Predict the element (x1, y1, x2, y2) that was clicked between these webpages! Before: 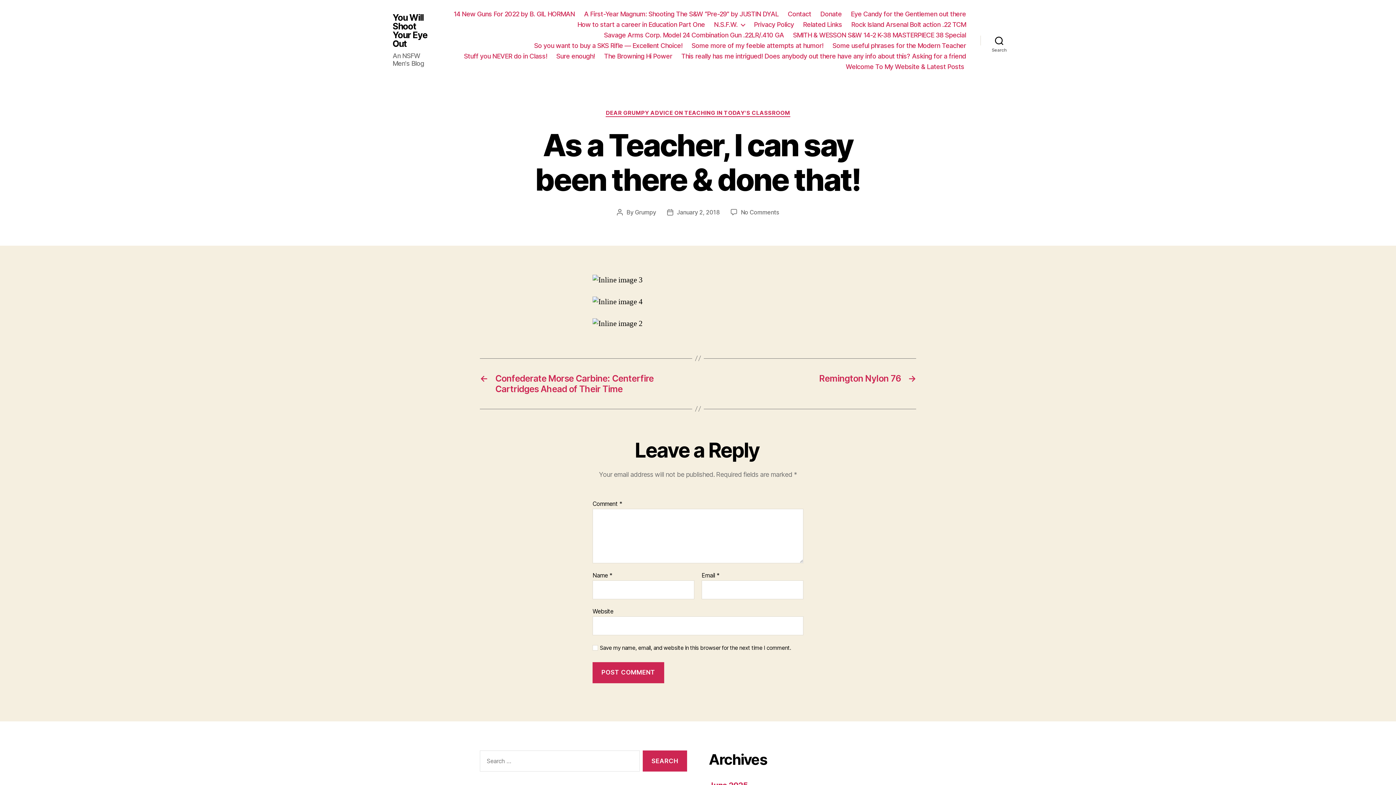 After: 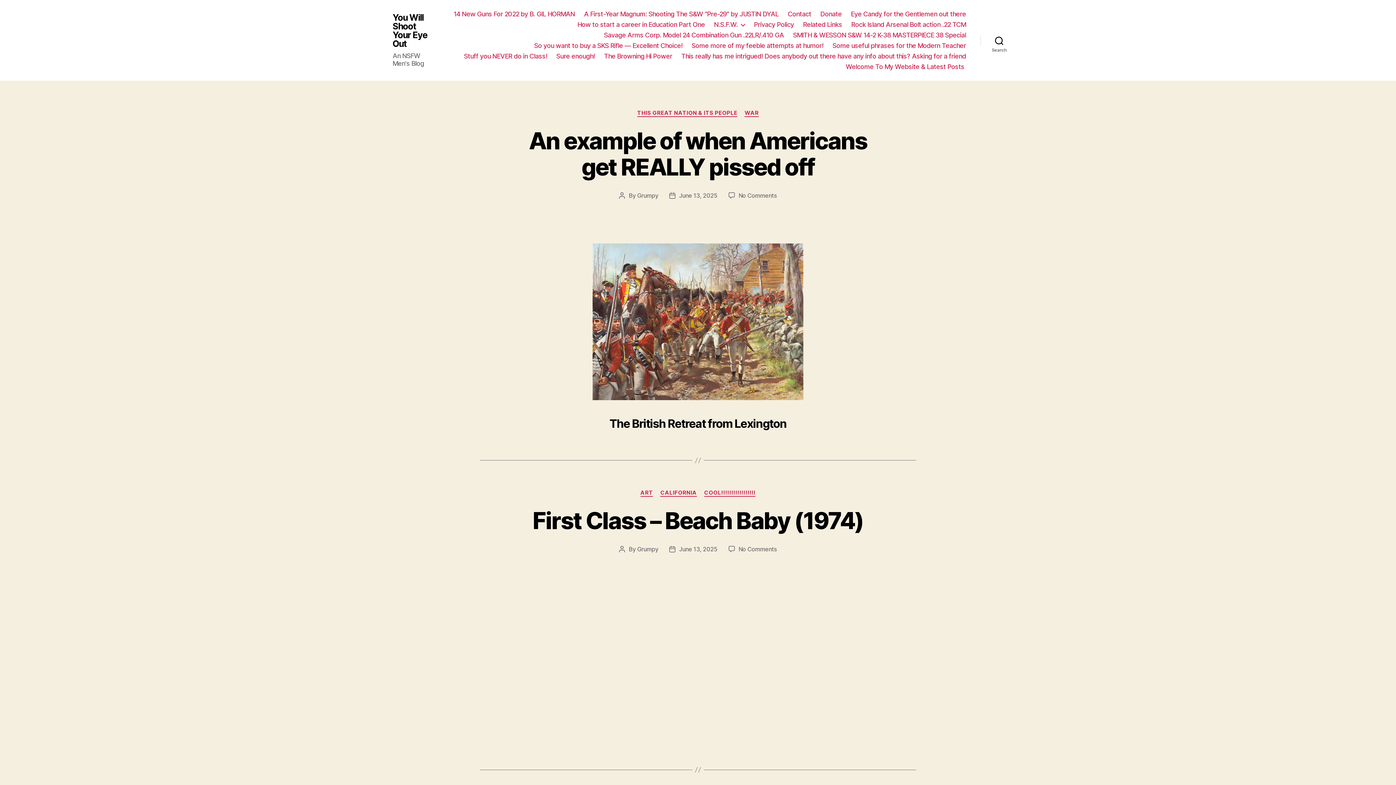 Action: label: You Will Shoot Your Eye Out bbox: (392, 13, 434, 48)